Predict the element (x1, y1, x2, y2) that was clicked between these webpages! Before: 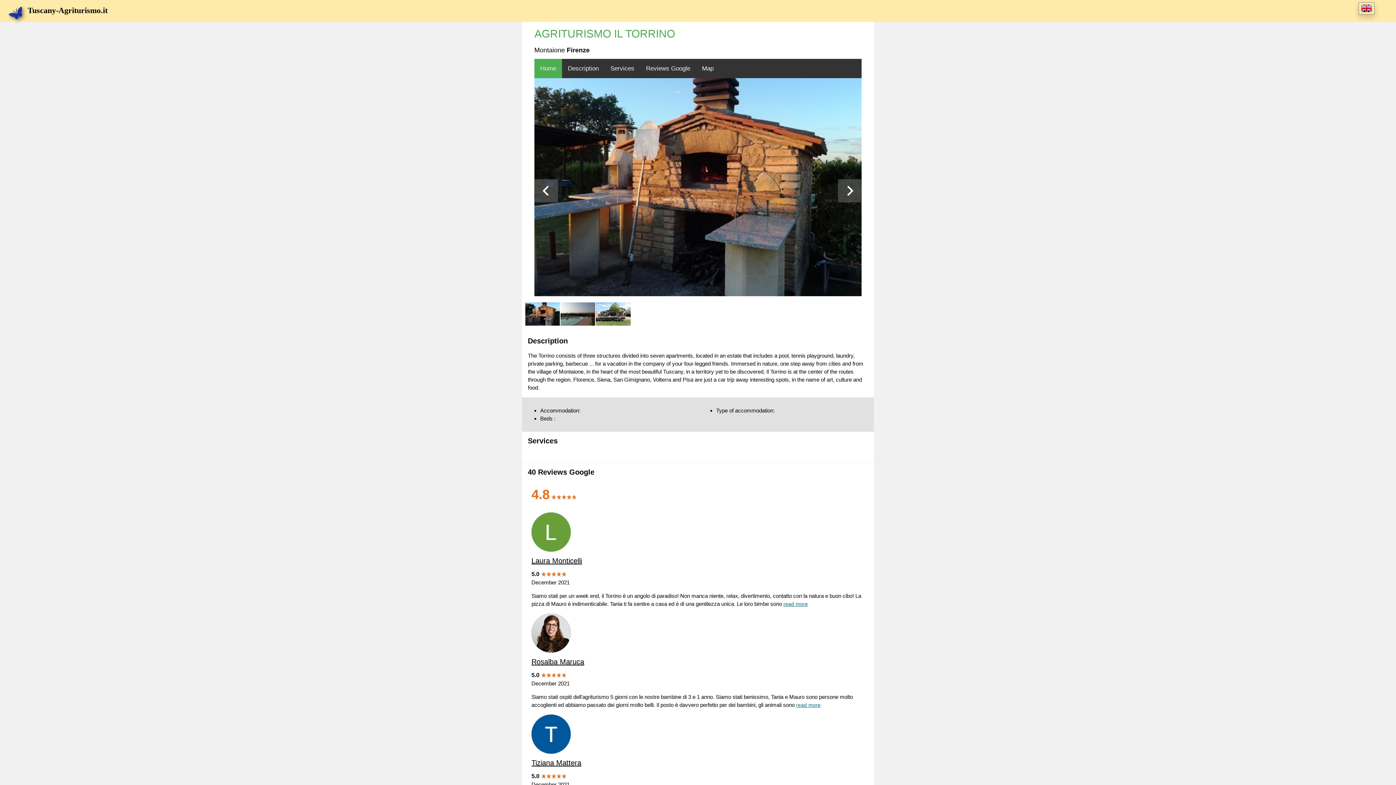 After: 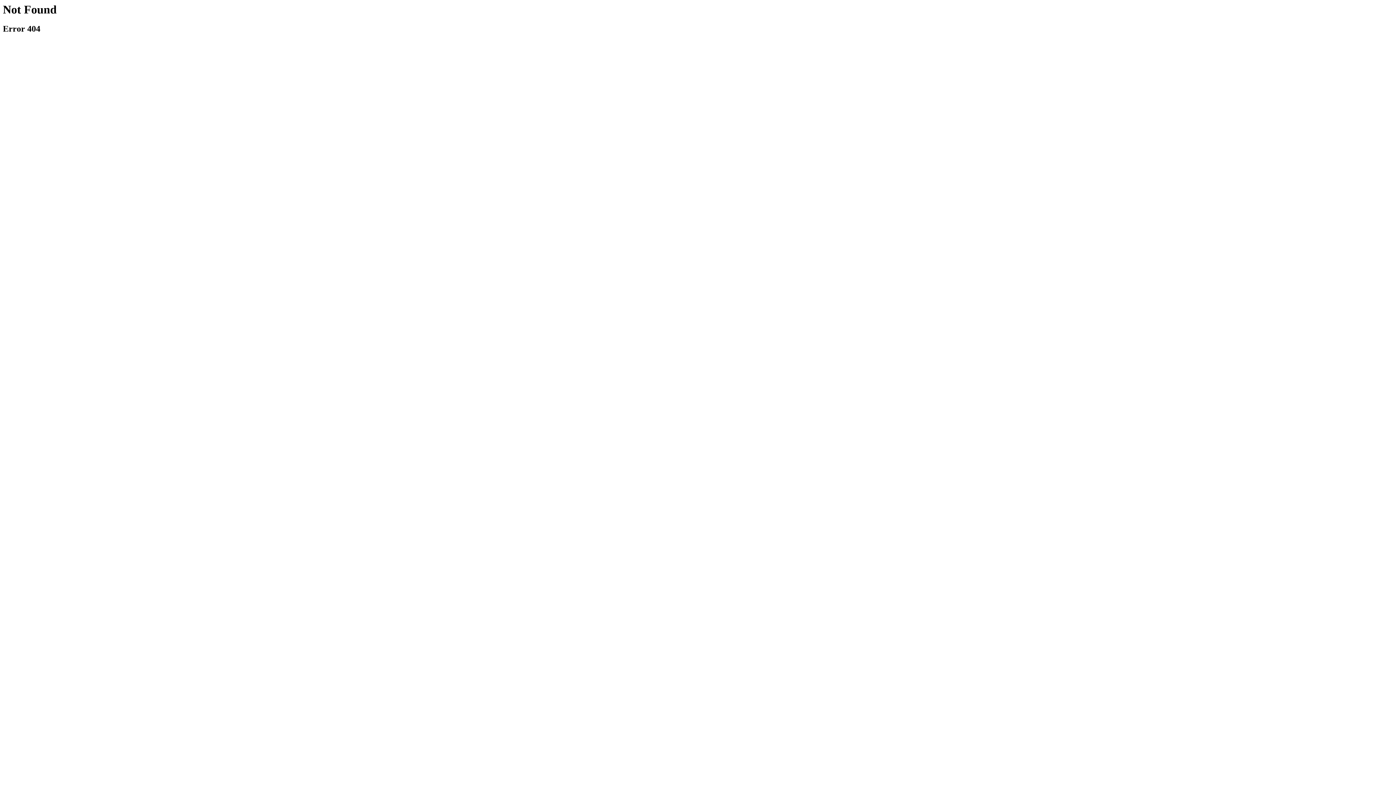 Action: bbox: (534, 58, 562, 78) label: Home